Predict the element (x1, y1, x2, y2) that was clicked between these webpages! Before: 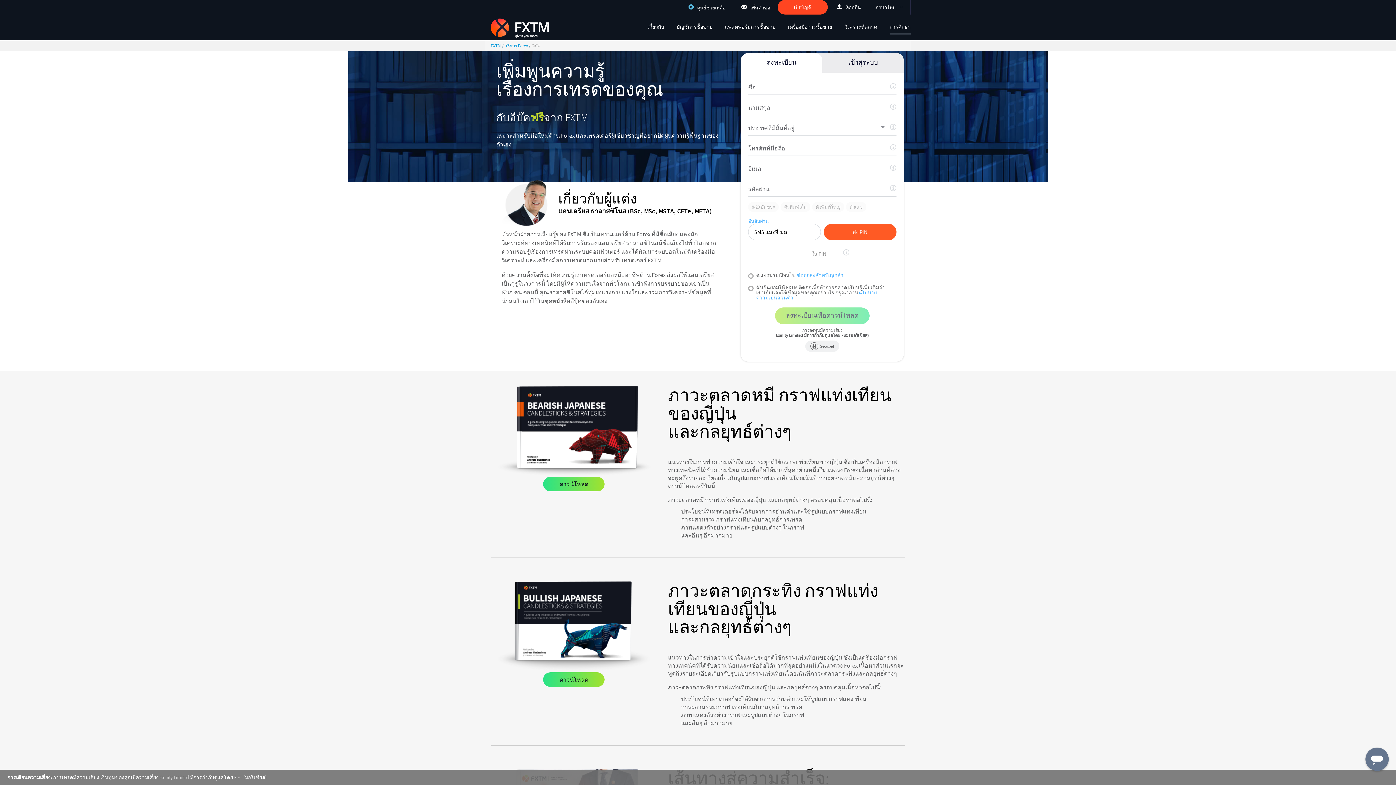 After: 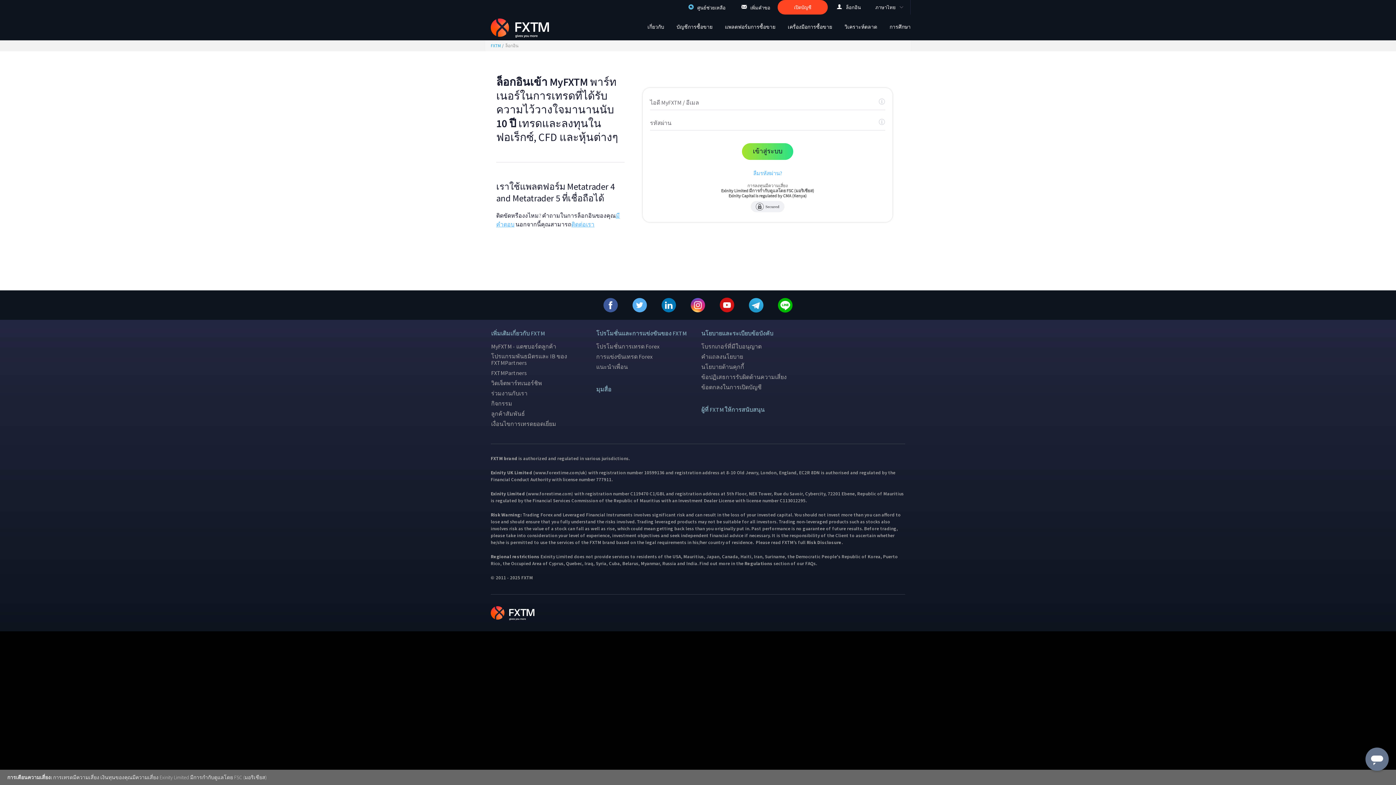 Action: label:   ล็อกอิน bbox: (828, 4, 868, 9)